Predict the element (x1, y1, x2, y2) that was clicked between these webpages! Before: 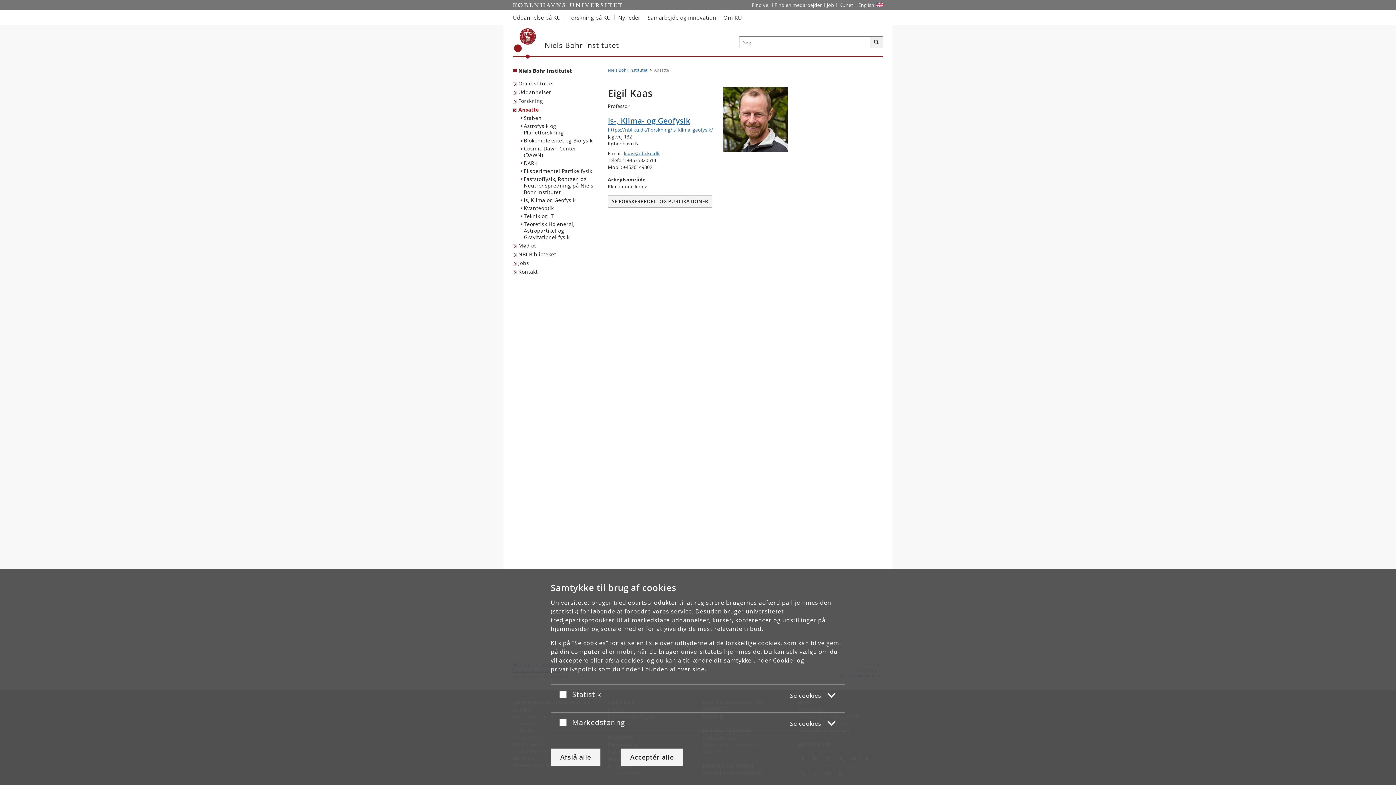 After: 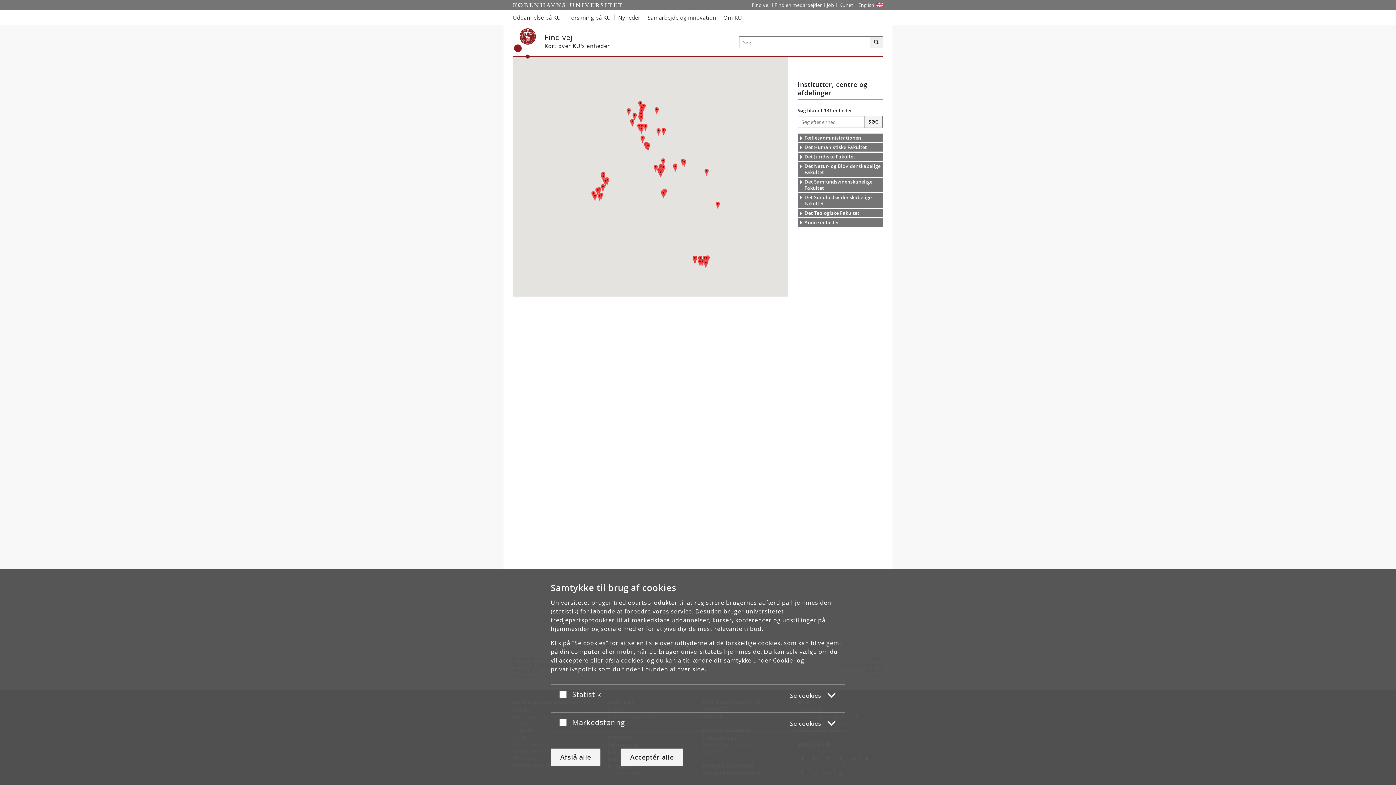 Action: bbox: (749, 0, 772, 10) label: Find vej på KU